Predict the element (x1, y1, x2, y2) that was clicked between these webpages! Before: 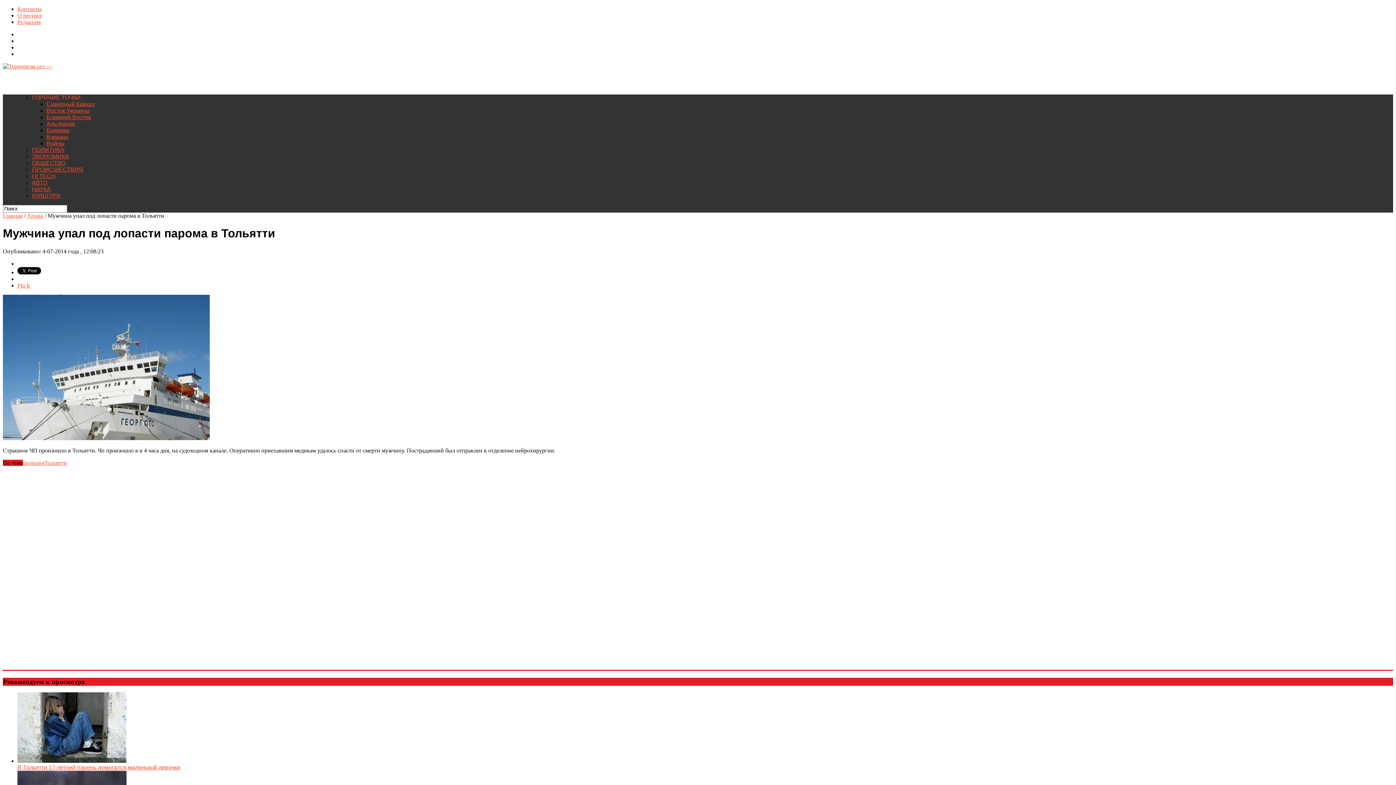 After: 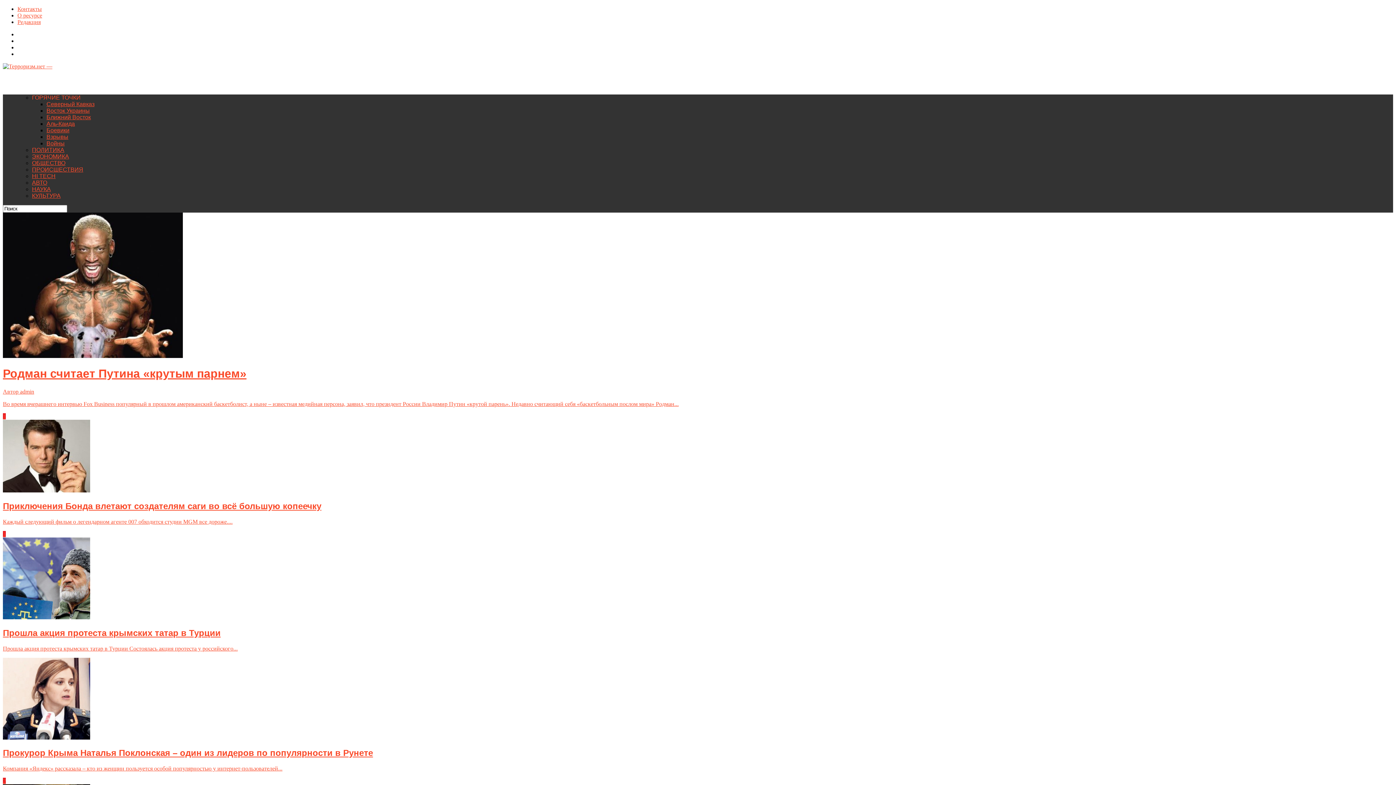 Action: bbox: (2, 63, 52, 69)